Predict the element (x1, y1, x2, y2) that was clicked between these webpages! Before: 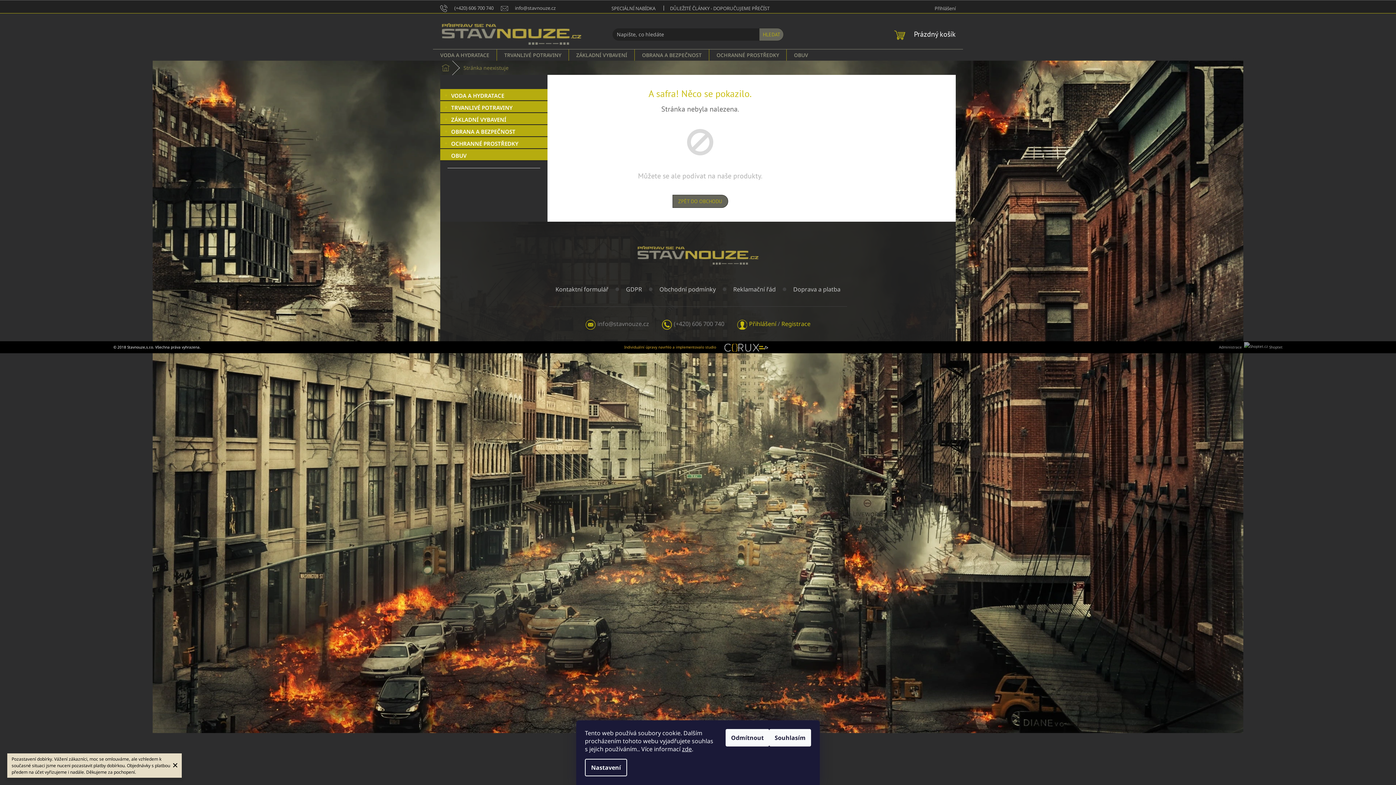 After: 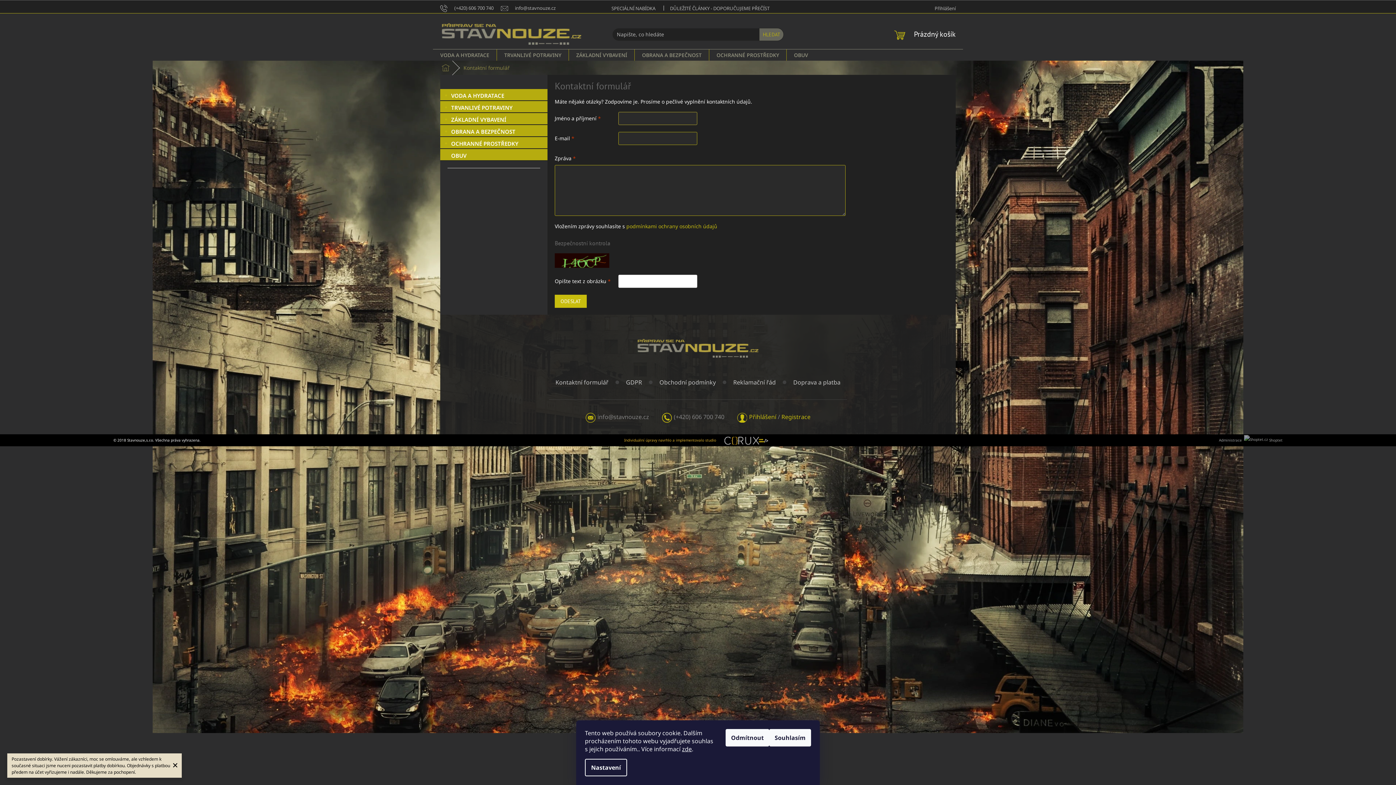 Action: bbox: (555, 285, 626, 293) label: Kontaktní formulář